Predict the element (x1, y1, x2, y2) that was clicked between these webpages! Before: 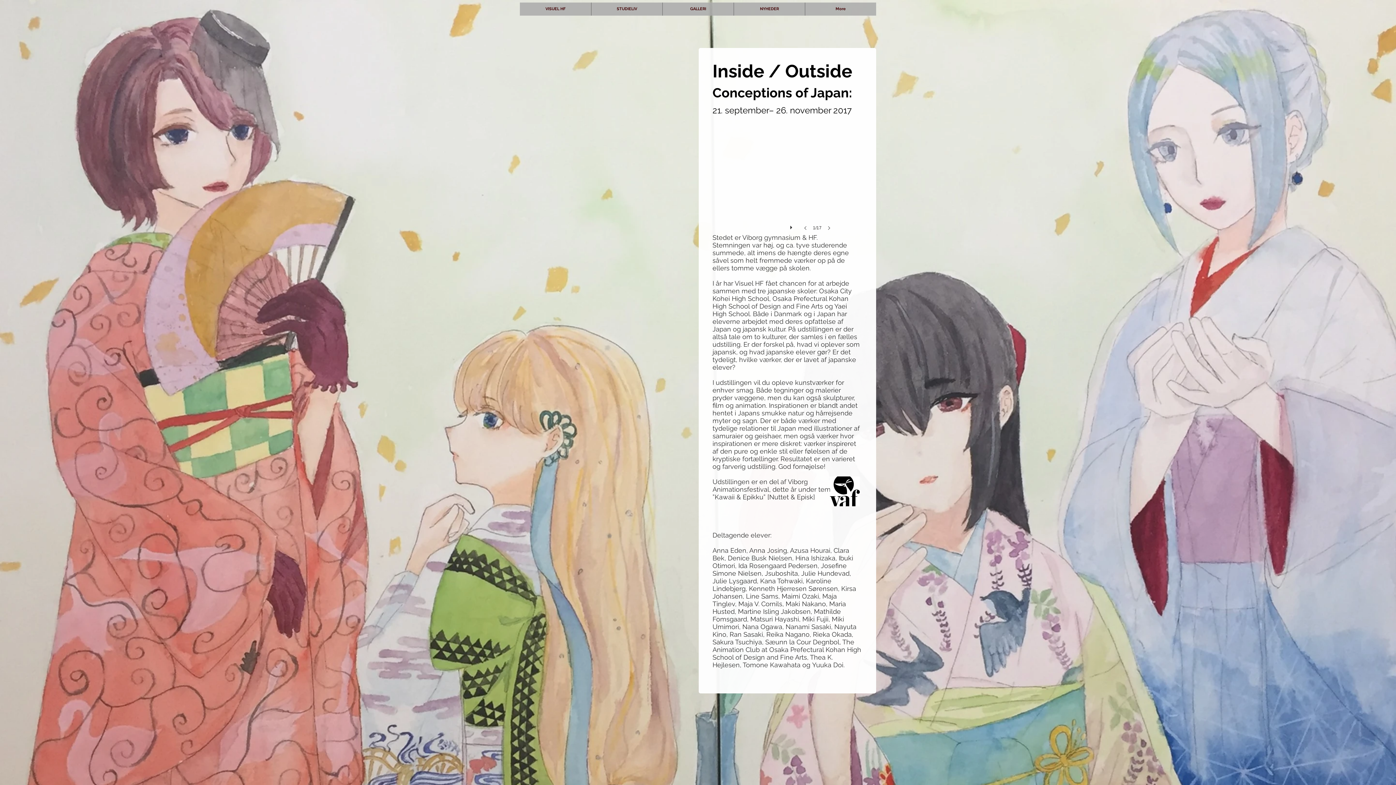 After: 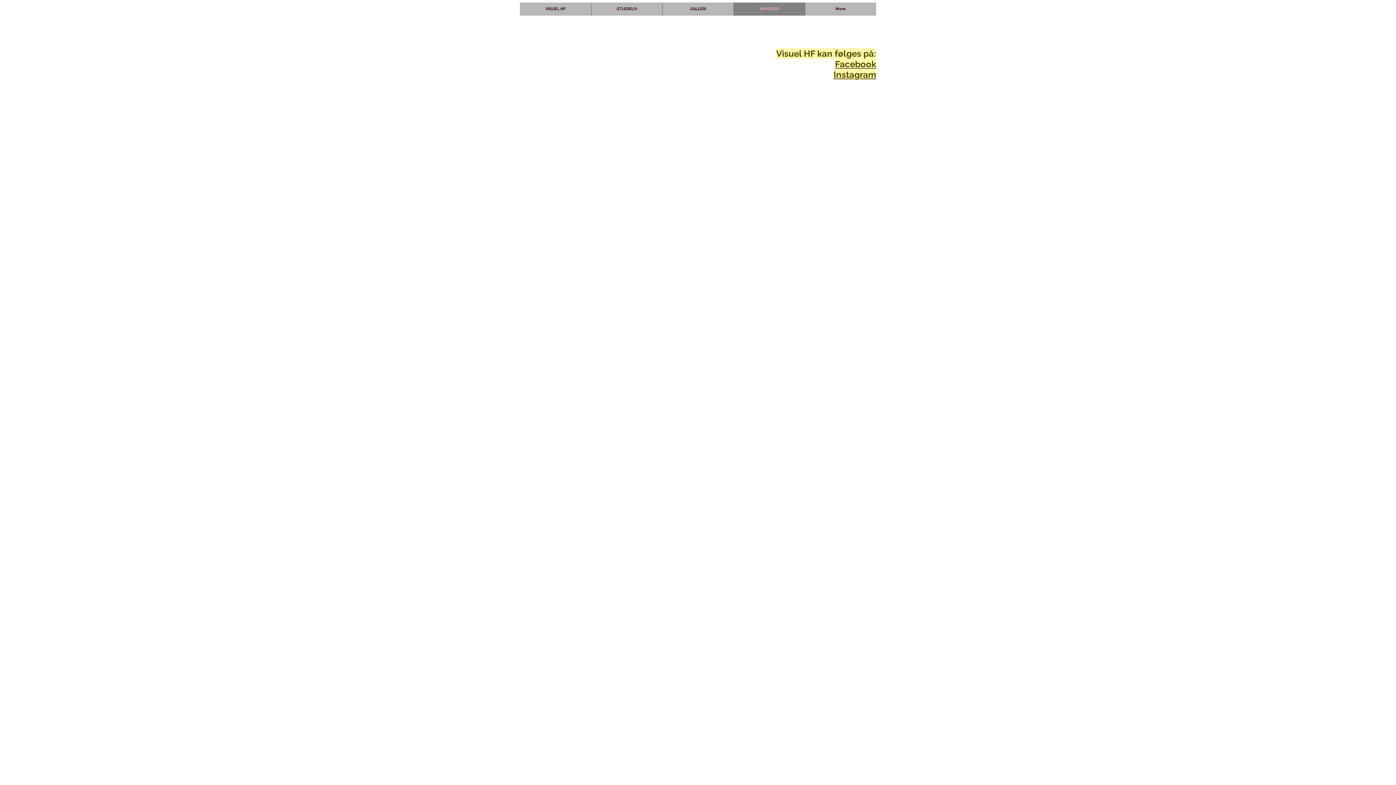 Action: label: NYHEDER bbox: (733, 2, 805, 15)